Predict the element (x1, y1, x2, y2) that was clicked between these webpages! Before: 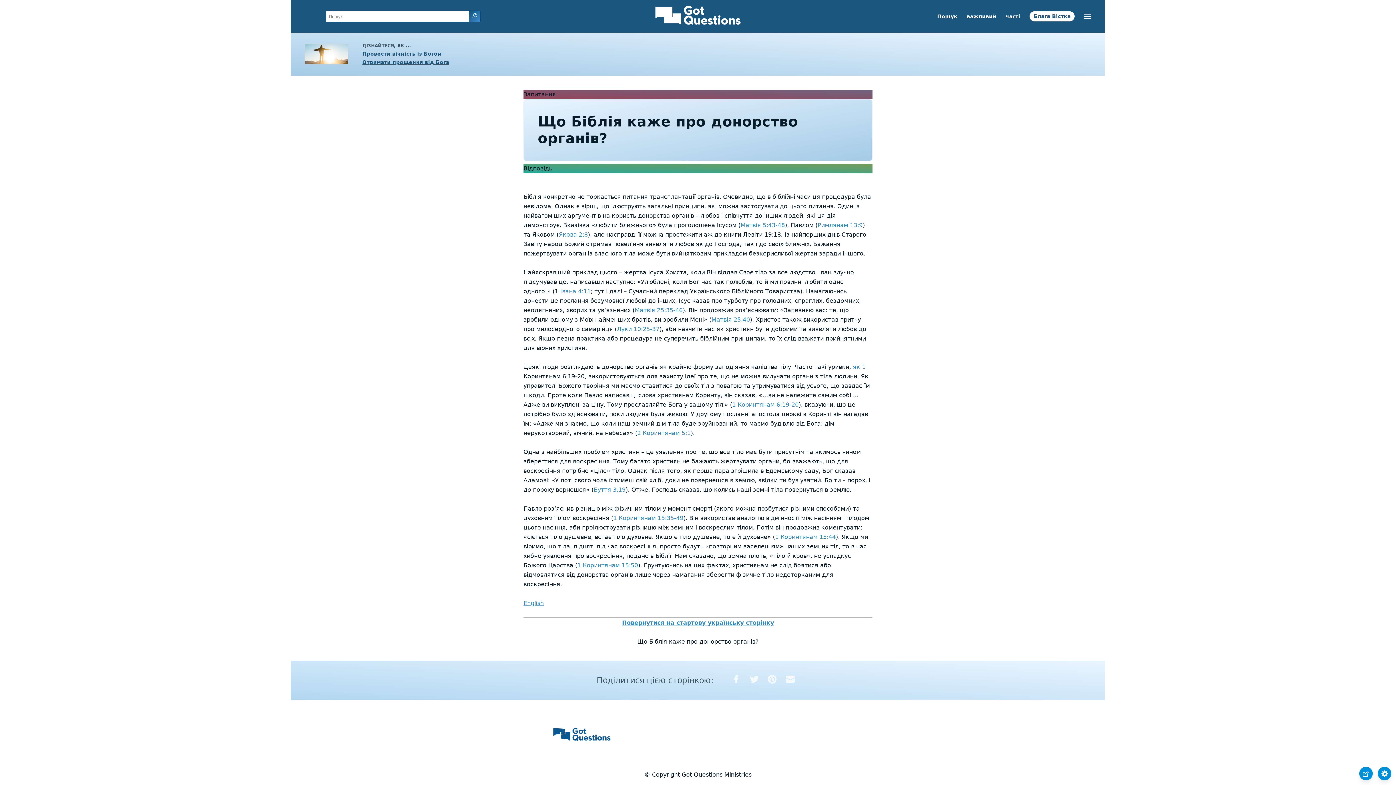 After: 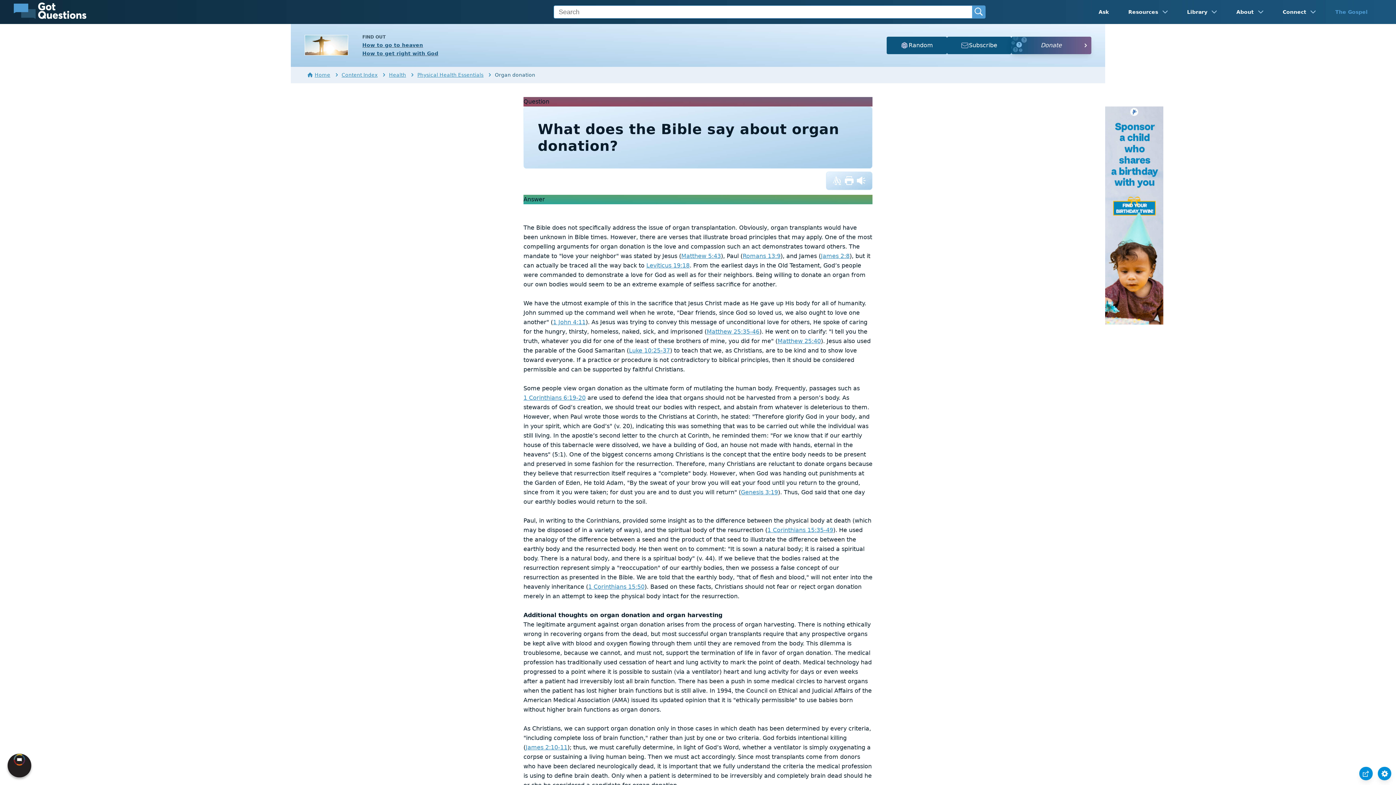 Action: bbox: (523, 600, 544, 606) label: English